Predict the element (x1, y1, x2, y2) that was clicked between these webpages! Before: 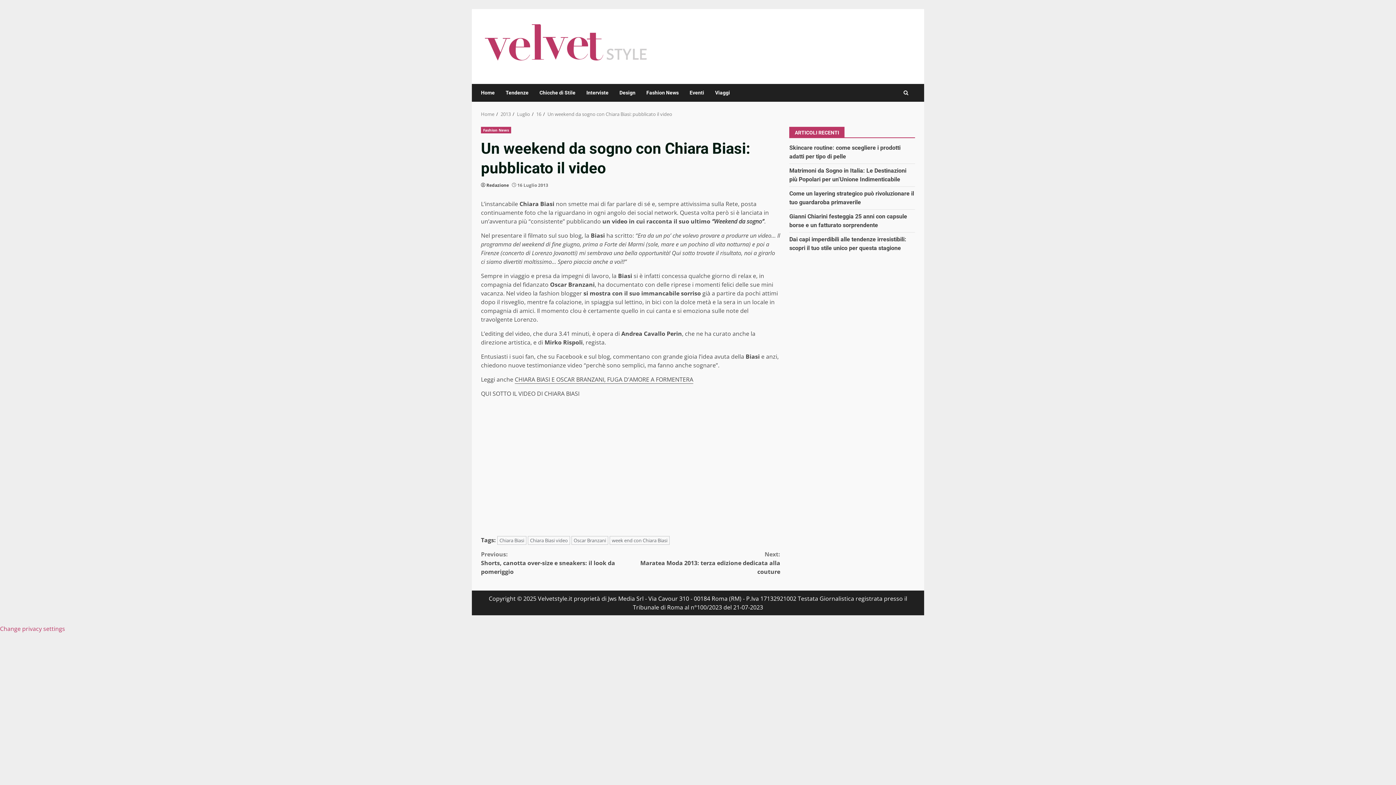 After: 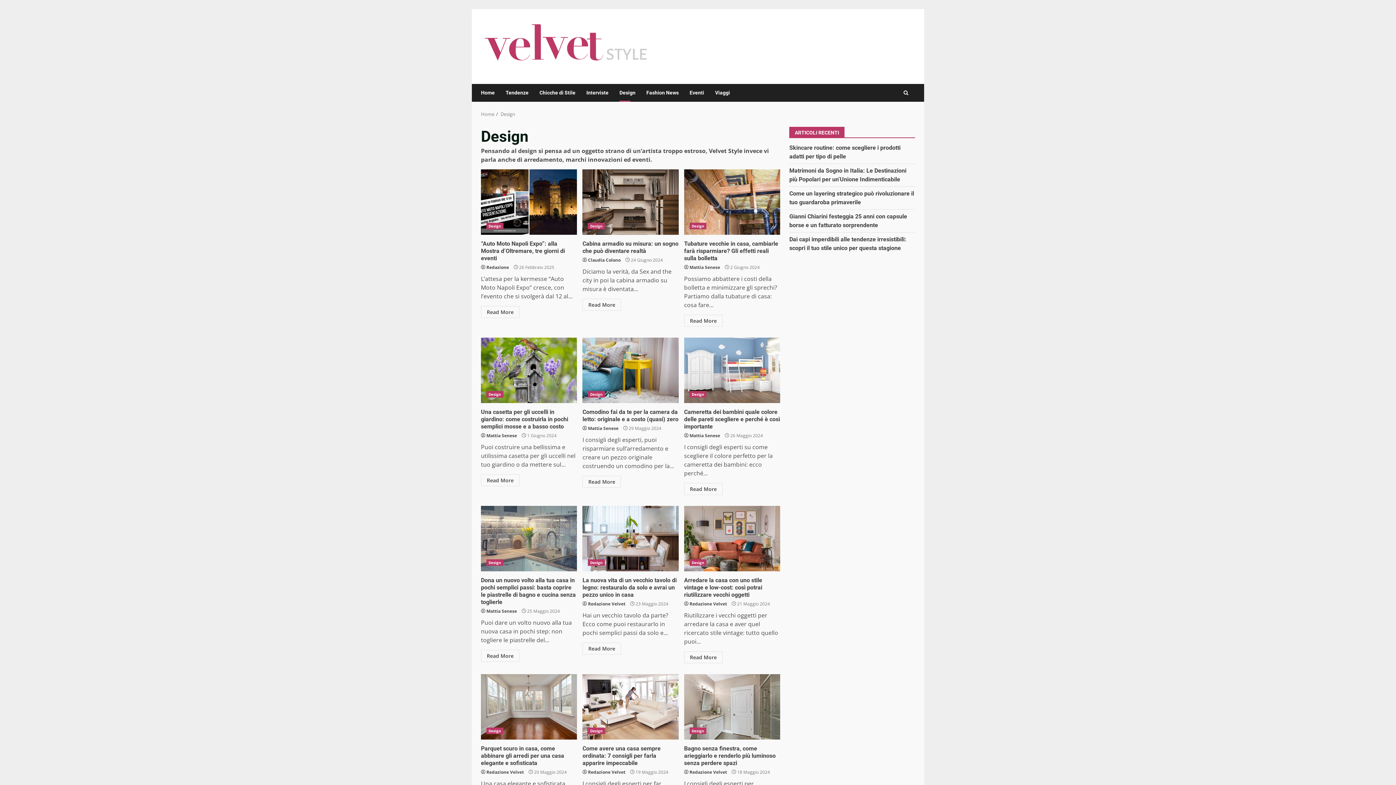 Action: label: Design bbox: (614, 84, 641, 101)